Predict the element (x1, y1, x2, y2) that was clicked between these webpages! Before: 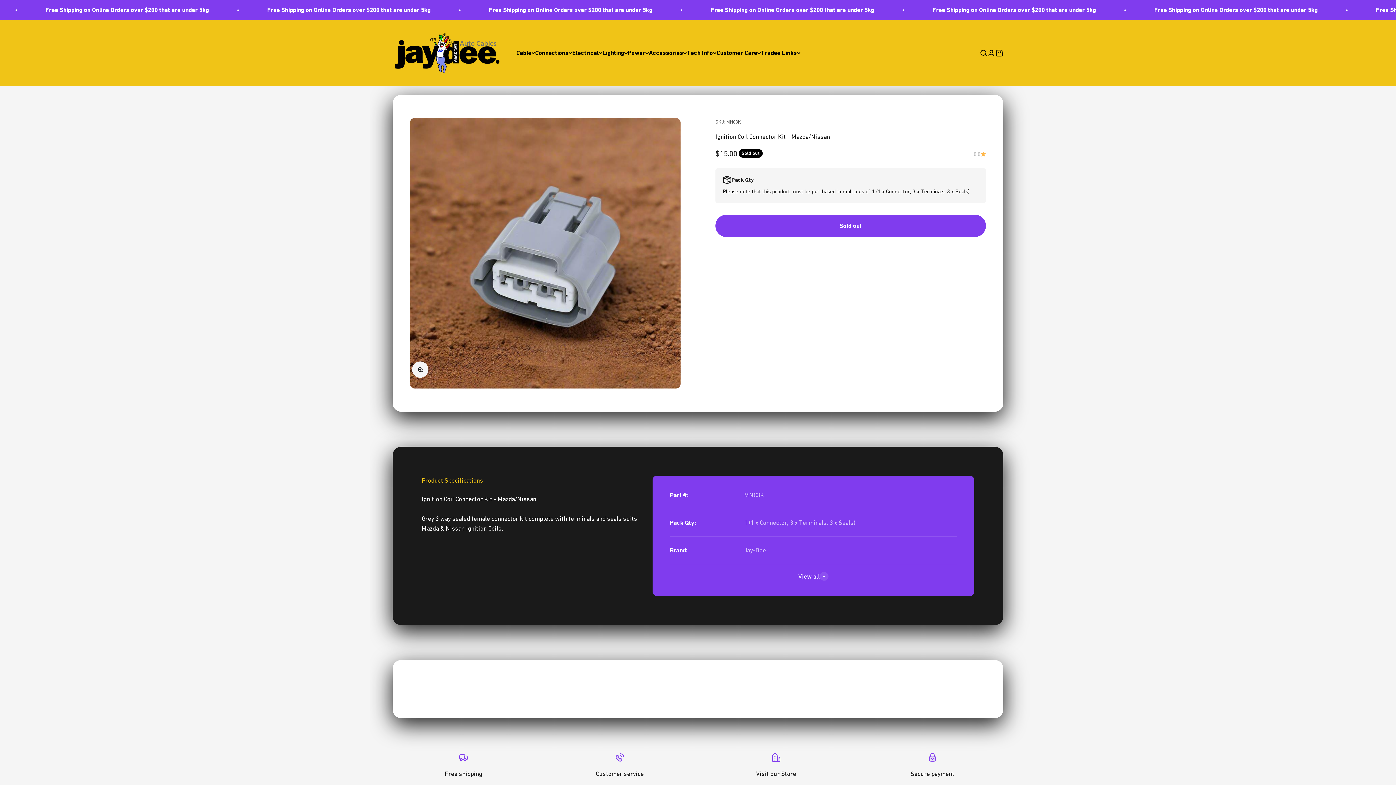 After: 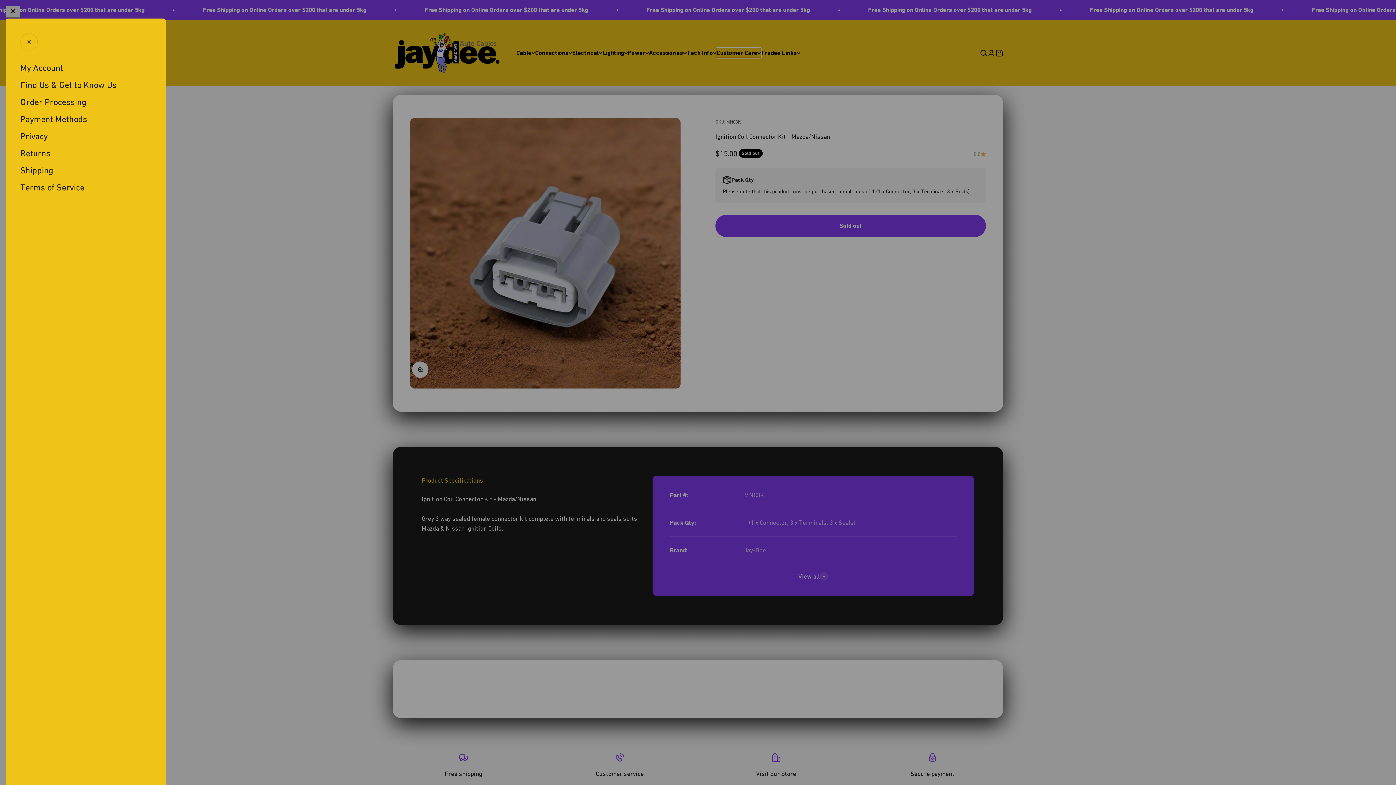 Action: label: Customer Care bbox: (716, 48, 761, 57)